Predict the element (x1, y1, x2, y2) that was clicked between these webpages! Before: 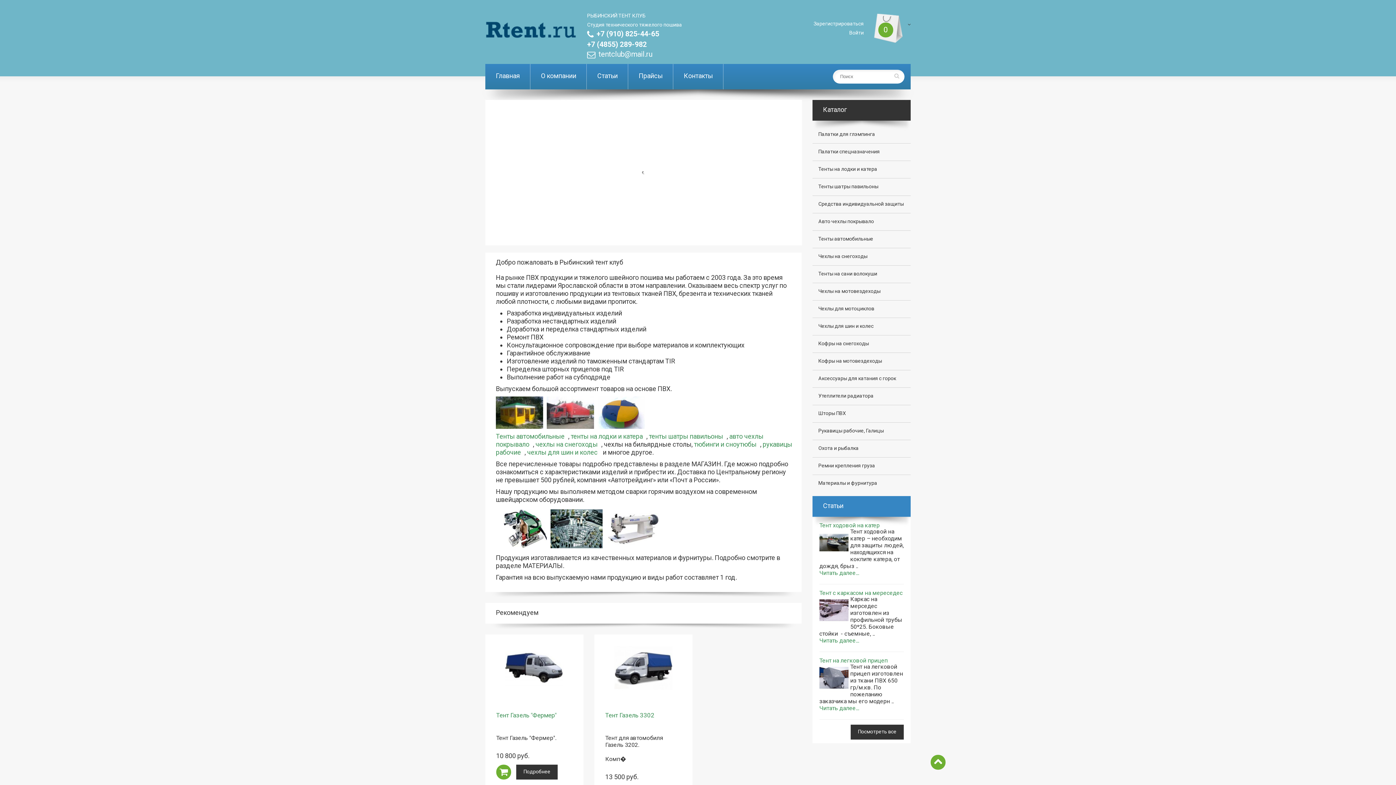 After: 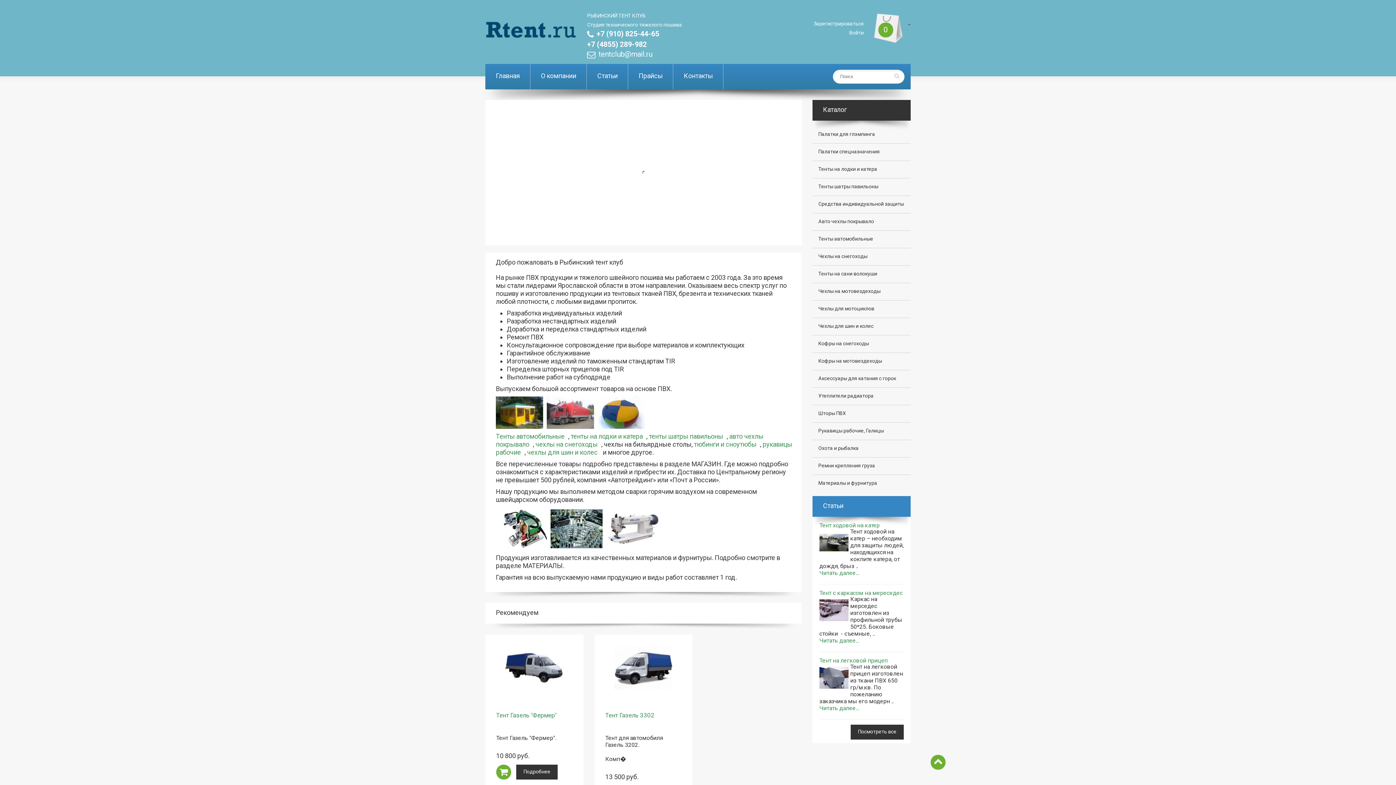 Action: bbox: (485, 16, 576, 23)